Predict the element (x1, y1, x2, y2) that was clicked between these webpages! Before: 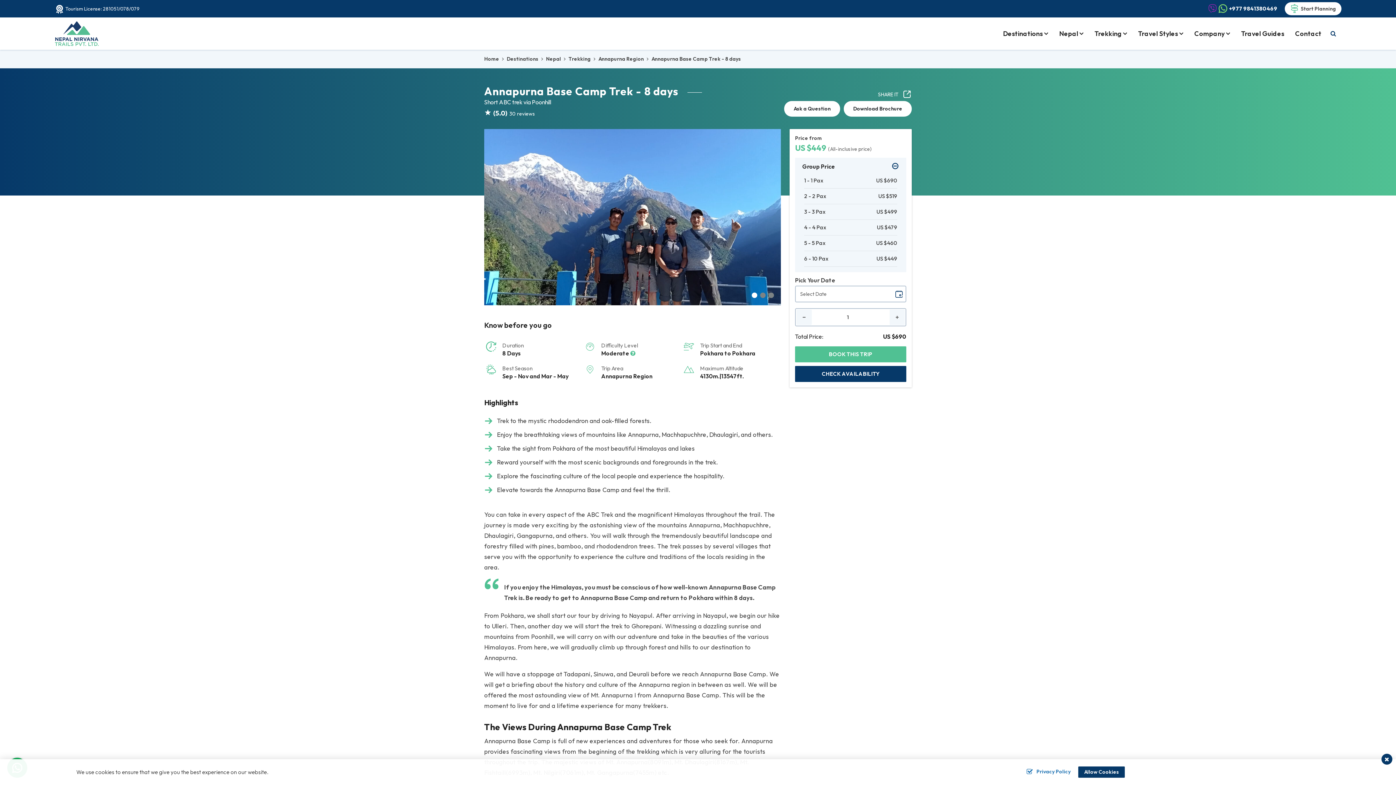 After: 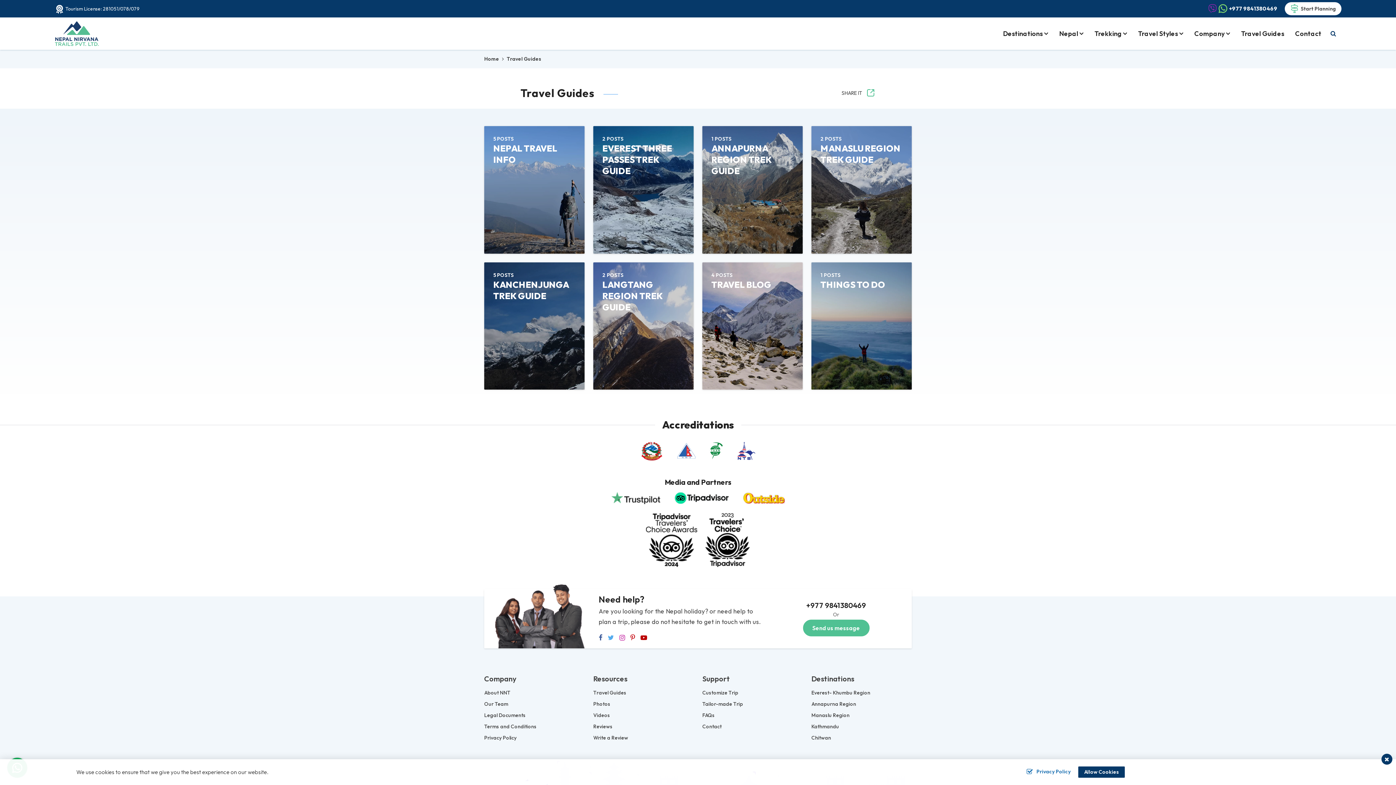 Action: bbox: (1235, 18, 1290, 49) label: Travel Guides